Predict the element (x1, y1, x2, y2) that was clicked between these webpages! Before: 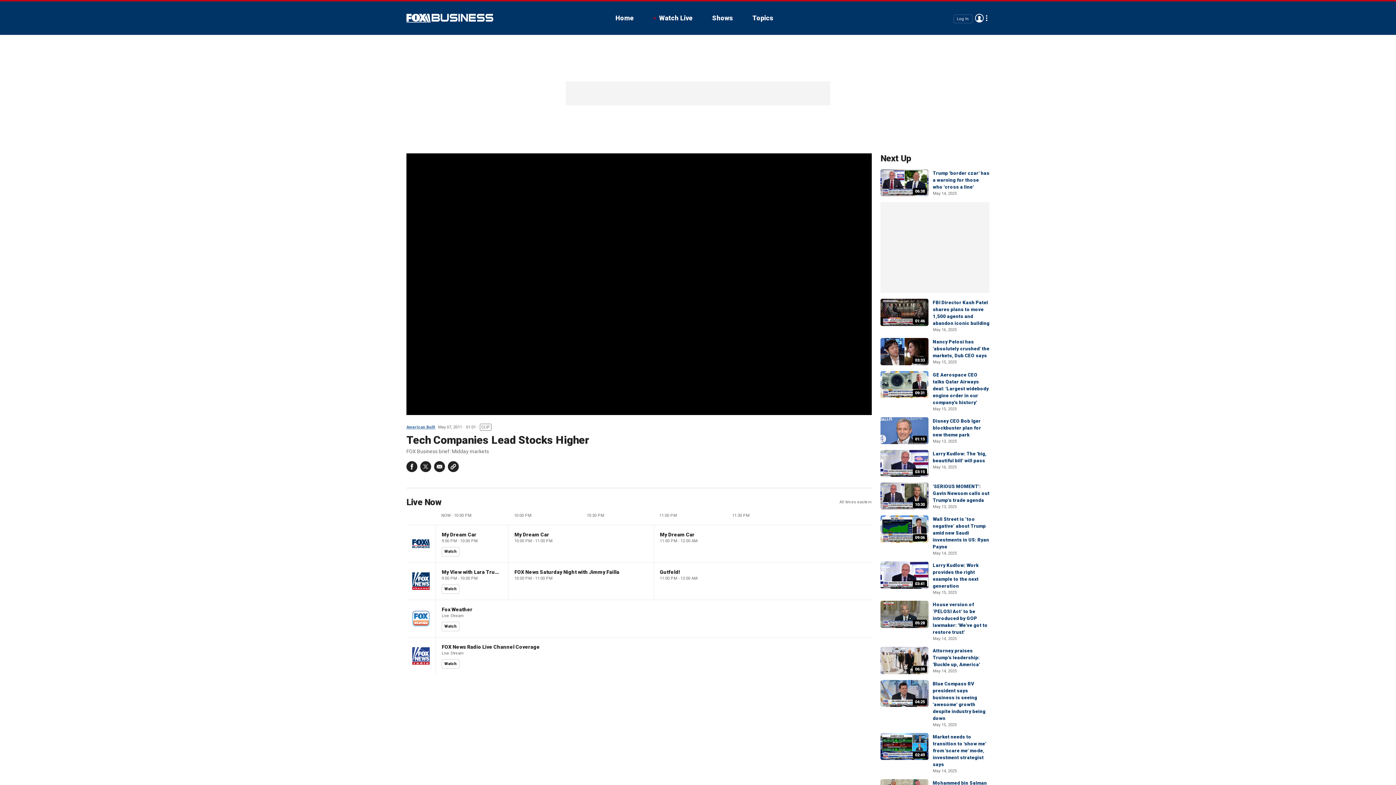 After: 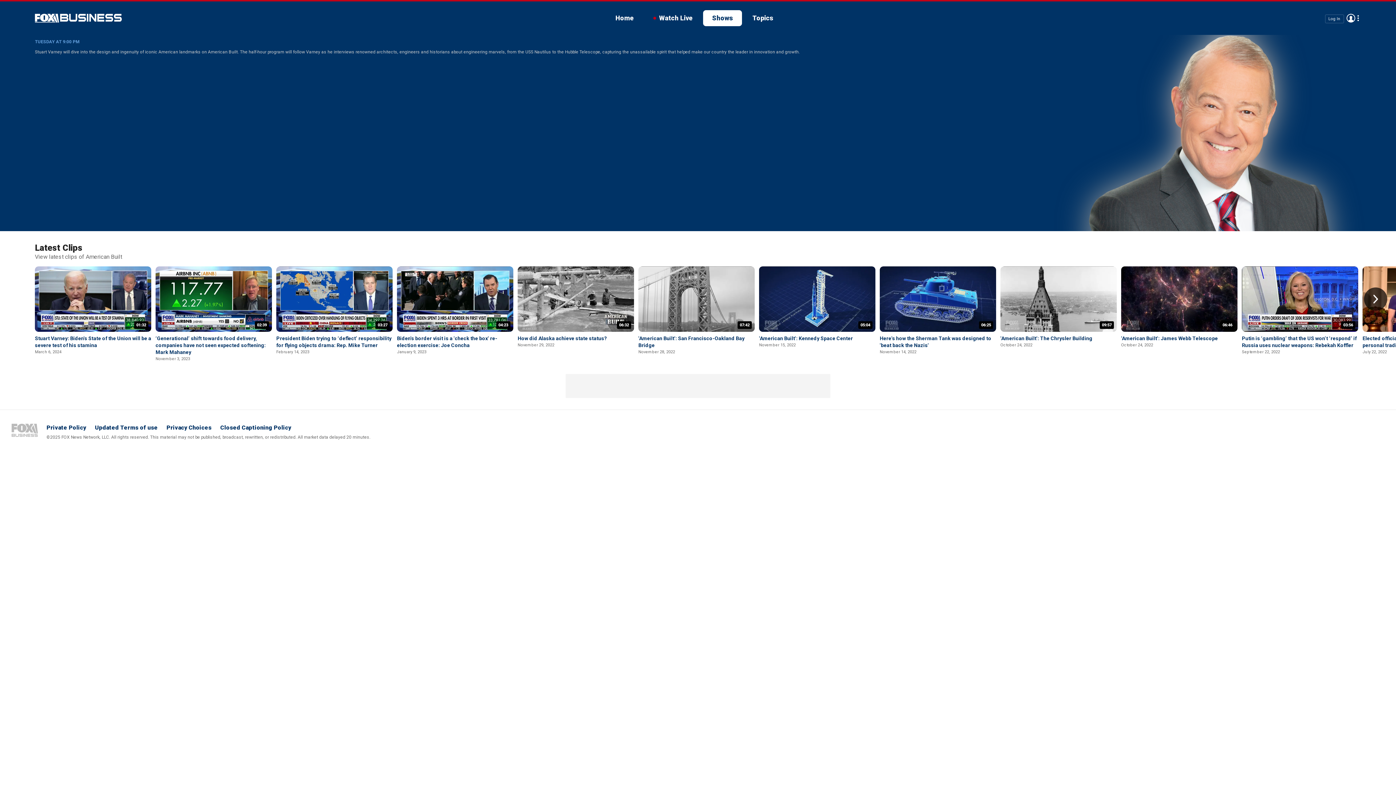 Action: label: American Built bbox: (406, 425, 435, 429)